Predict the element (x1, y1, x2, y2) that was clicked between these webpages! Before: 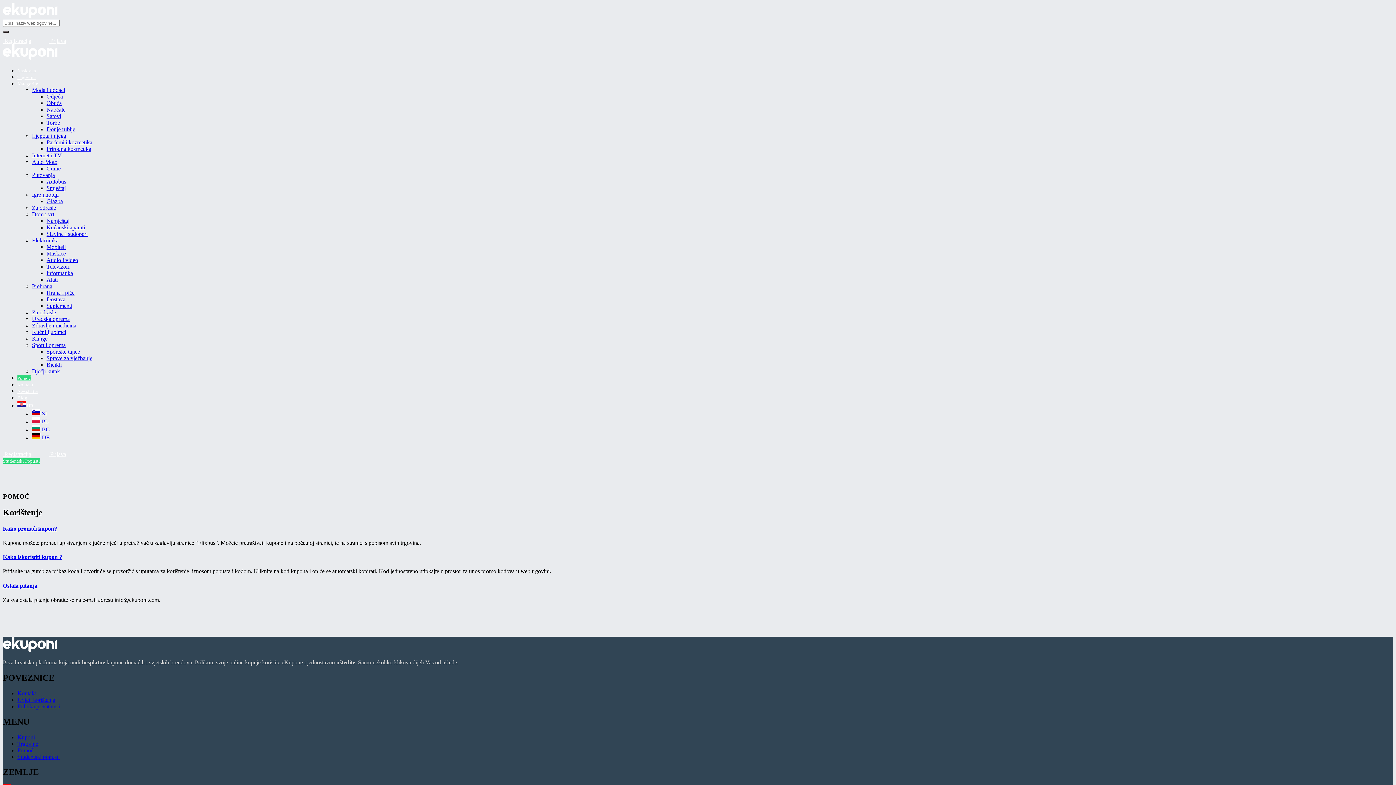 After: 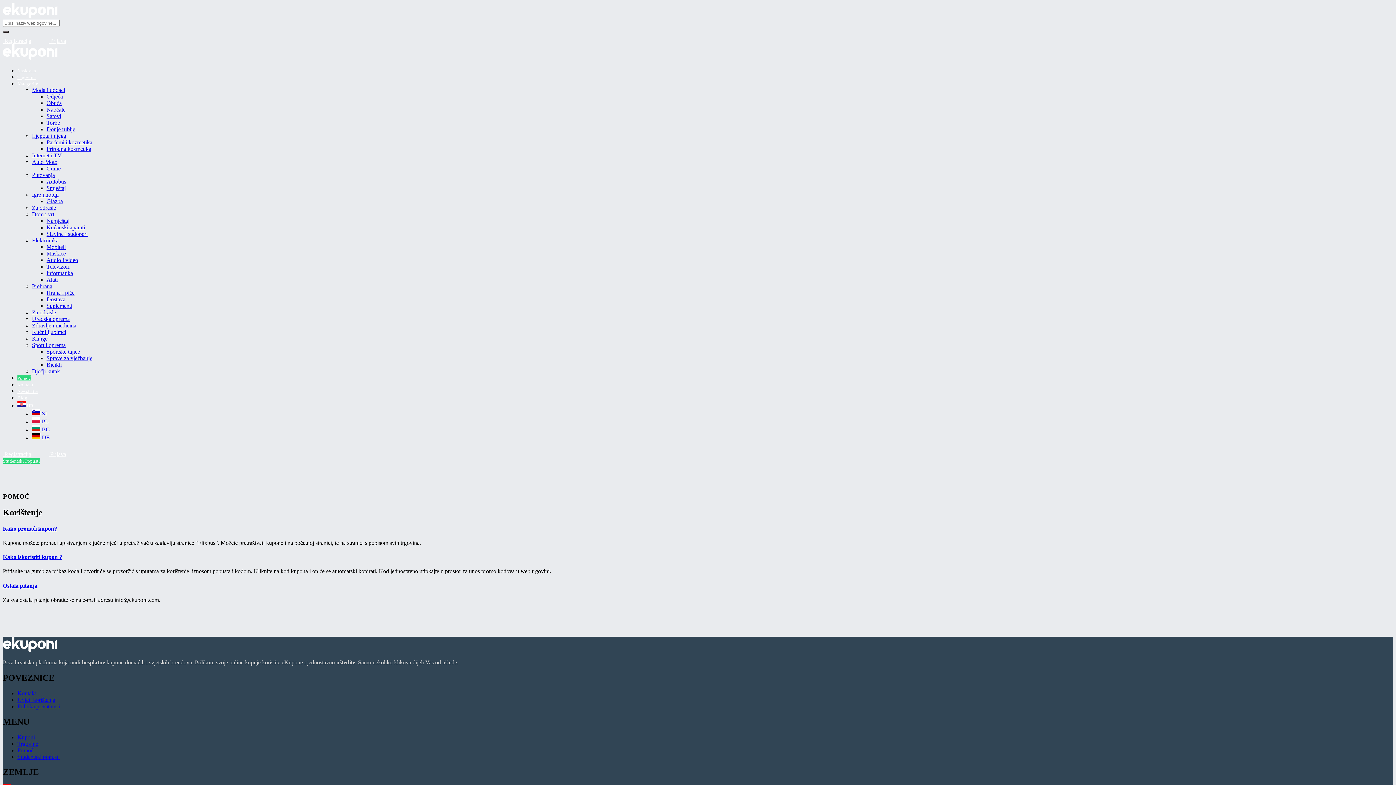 Action: bbox: (17, 747, 33, 753) label: Pomoć